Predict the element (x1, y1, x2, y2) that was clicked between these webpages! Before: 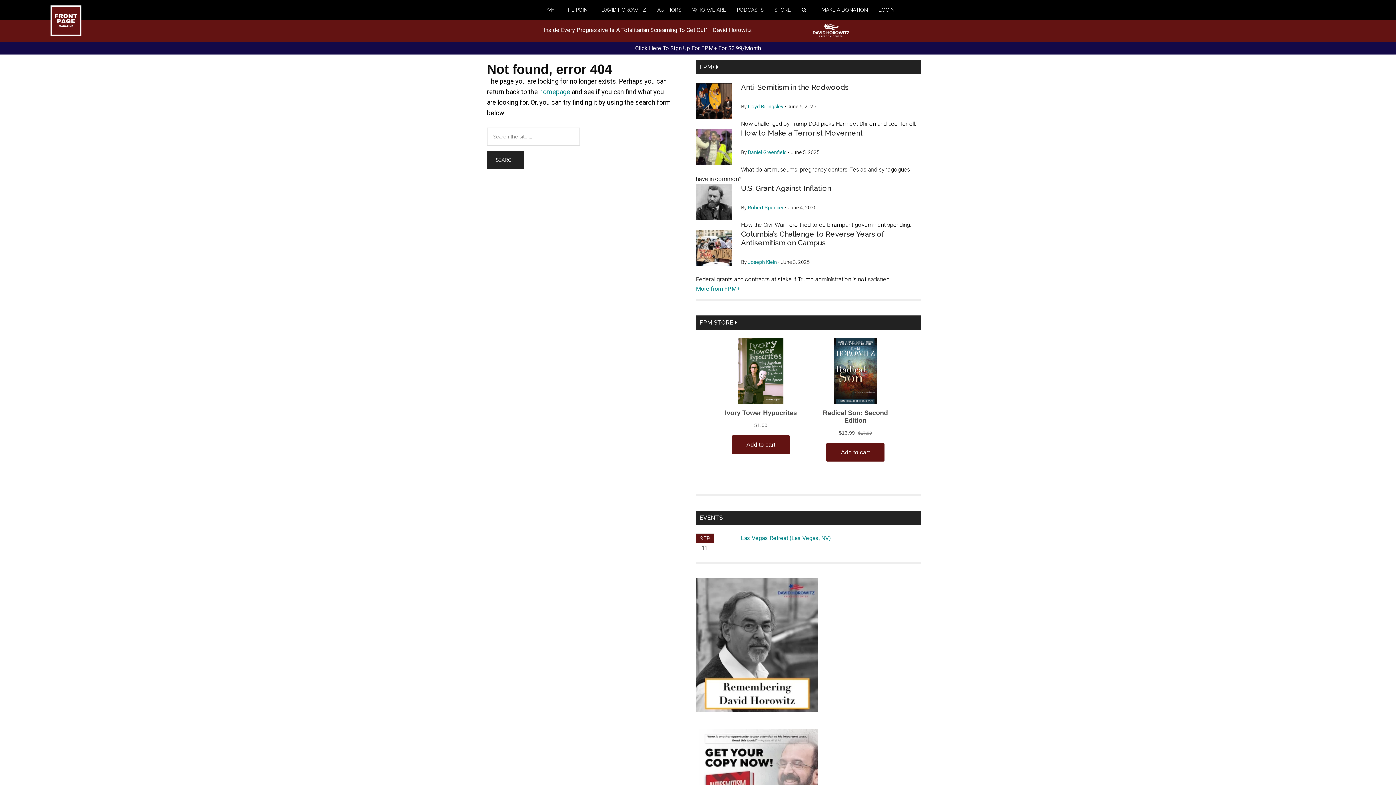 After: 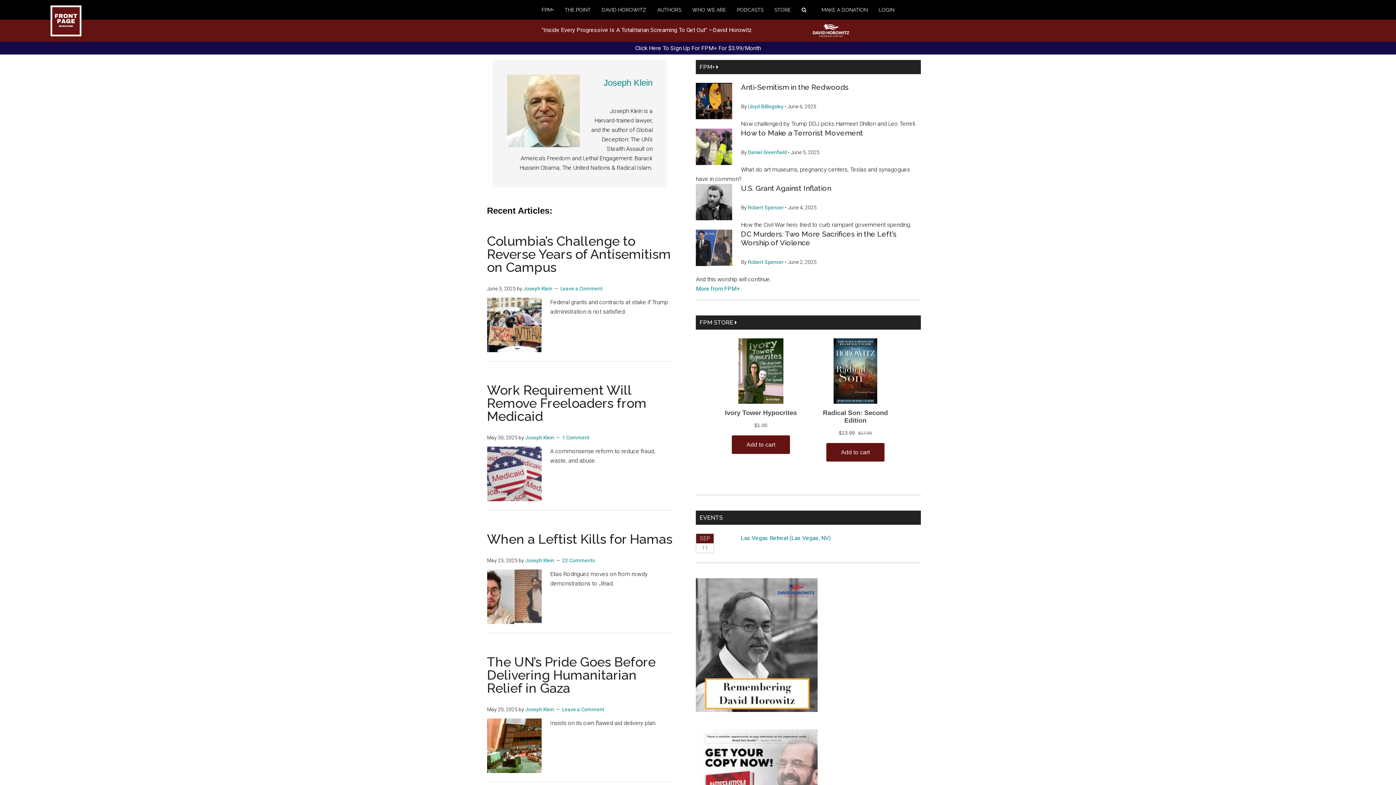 Action: label: Joseph Klein bbox: (748, 259, 777, 265)